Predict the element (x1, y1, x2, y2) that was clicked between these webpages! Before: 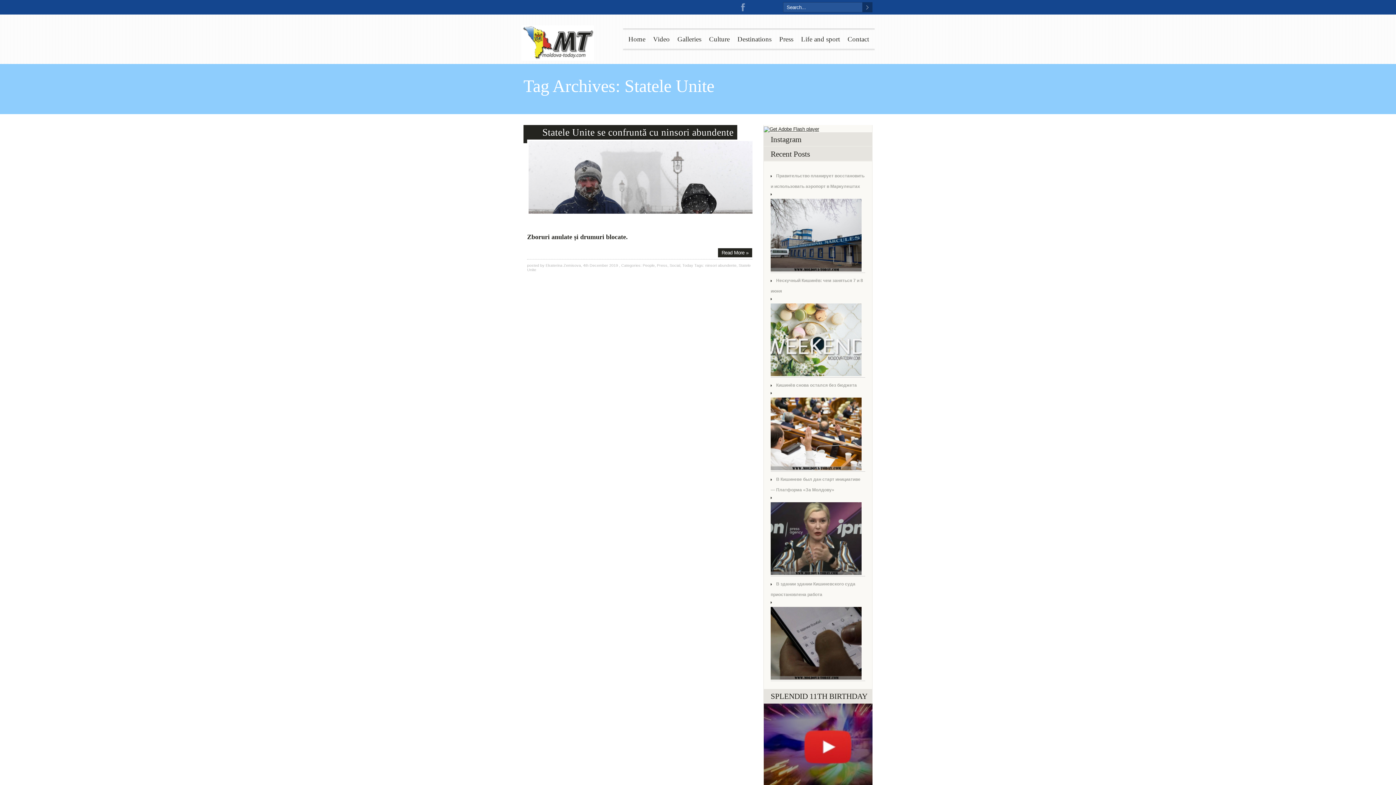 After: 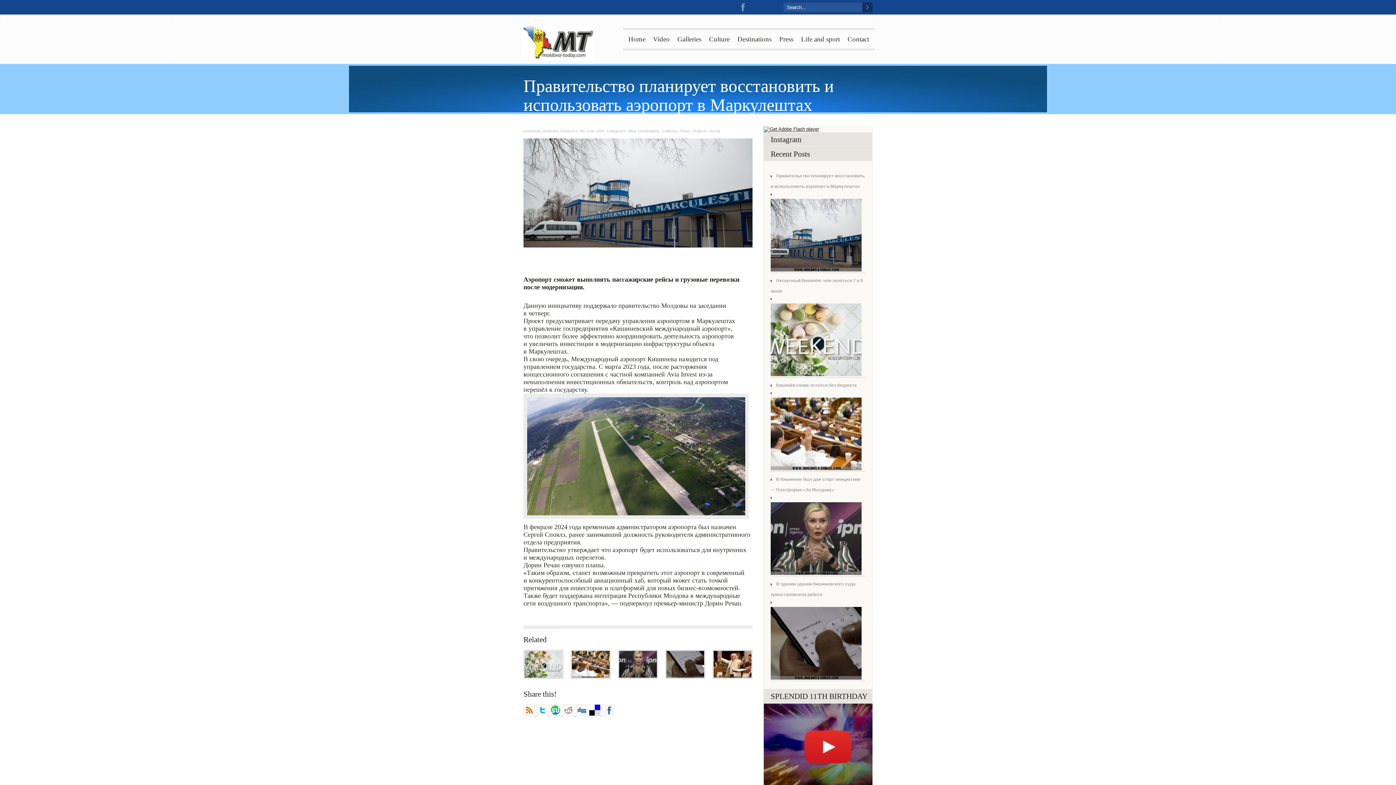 Action: bbox: (770, 191, 776, 197)